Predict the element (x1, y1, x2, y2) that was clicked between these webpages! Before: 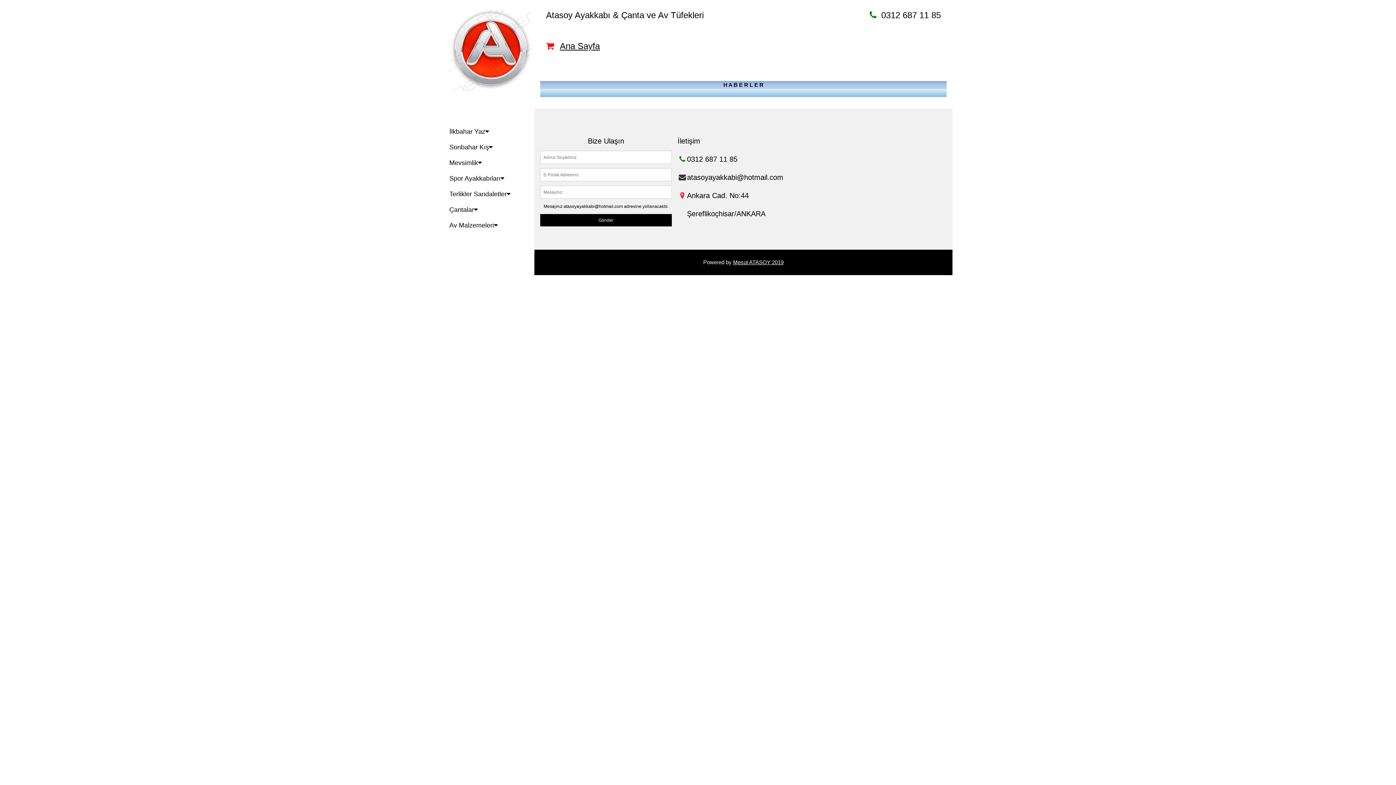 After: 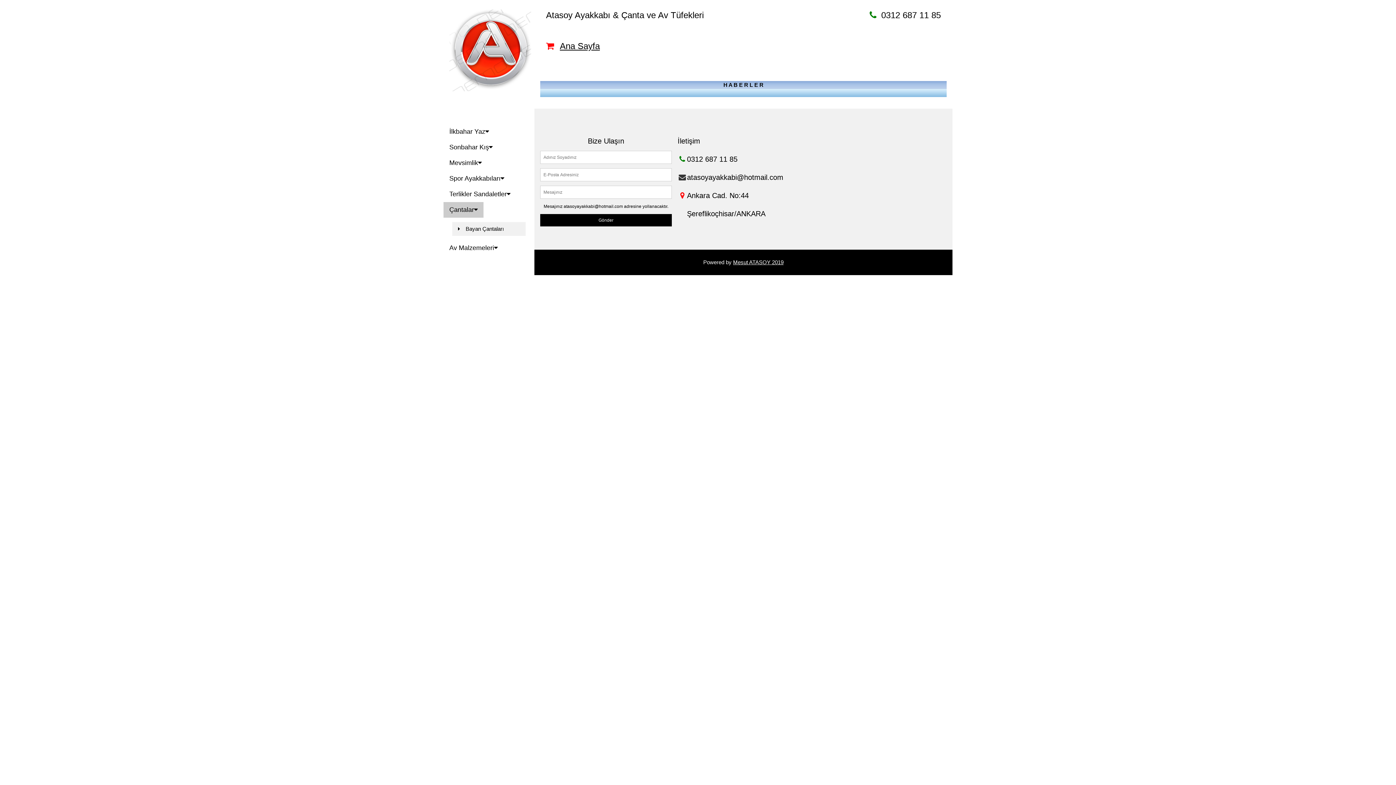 Action: label: Çantalar bbox: (443, 202, 483, 217)